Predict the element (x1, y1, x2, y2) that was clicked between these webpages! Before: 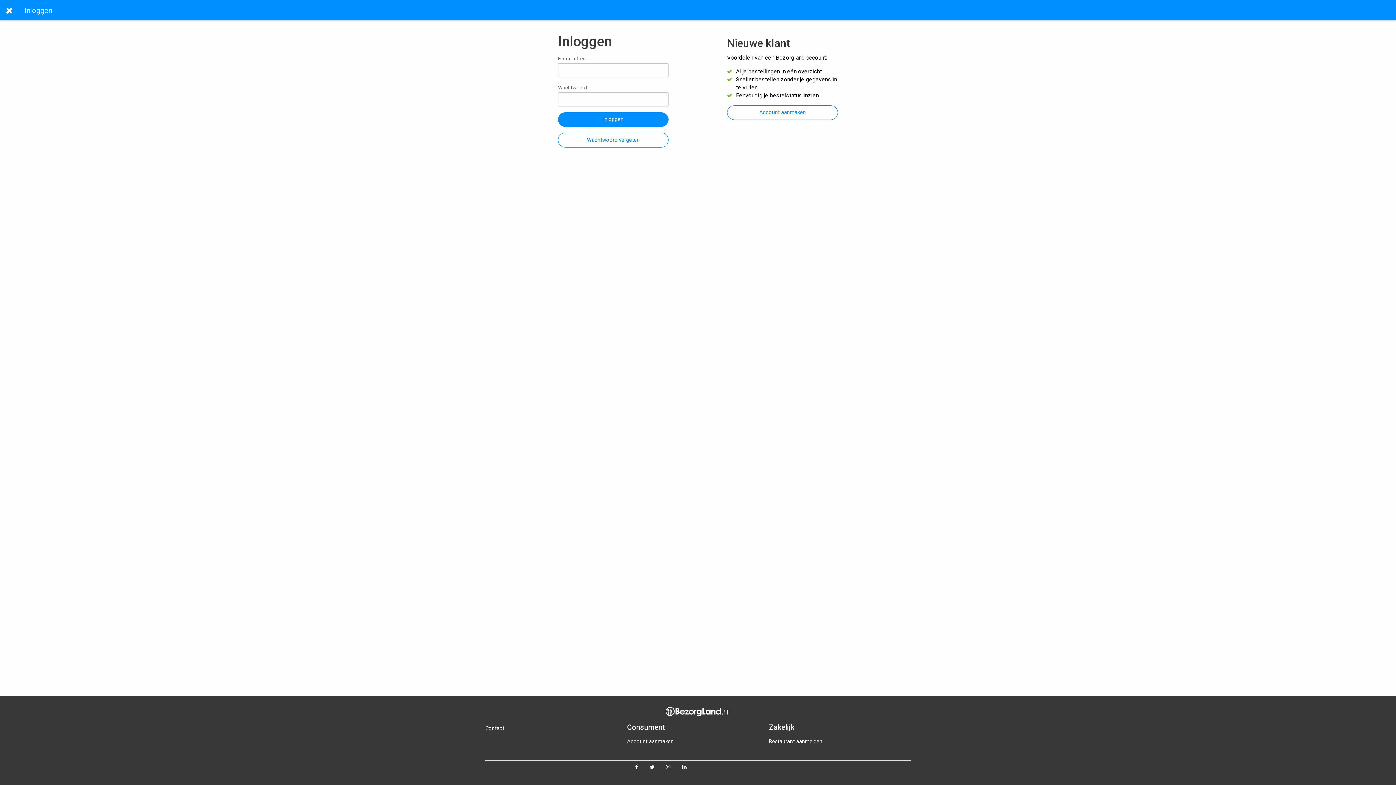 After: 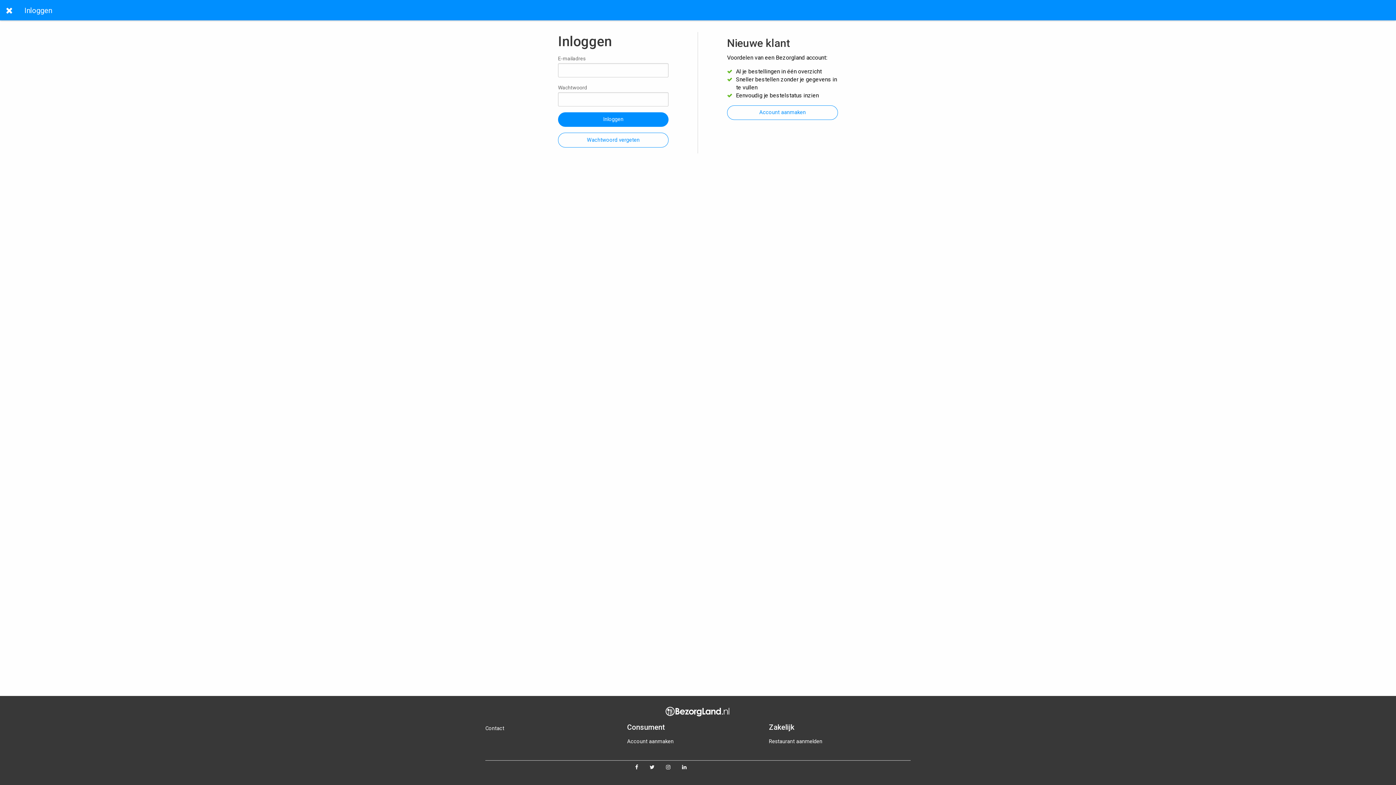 Action: bbox: (682, 760, 698, 774)